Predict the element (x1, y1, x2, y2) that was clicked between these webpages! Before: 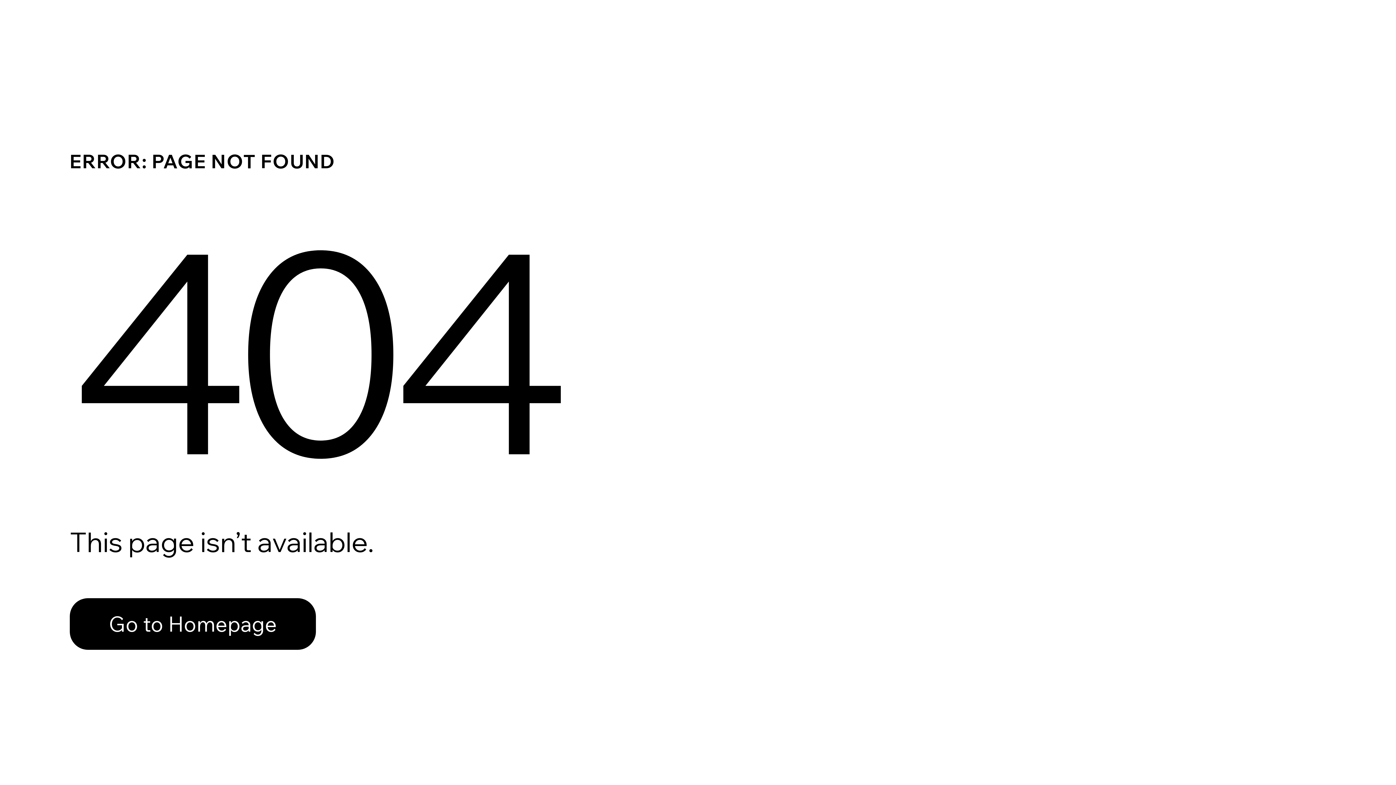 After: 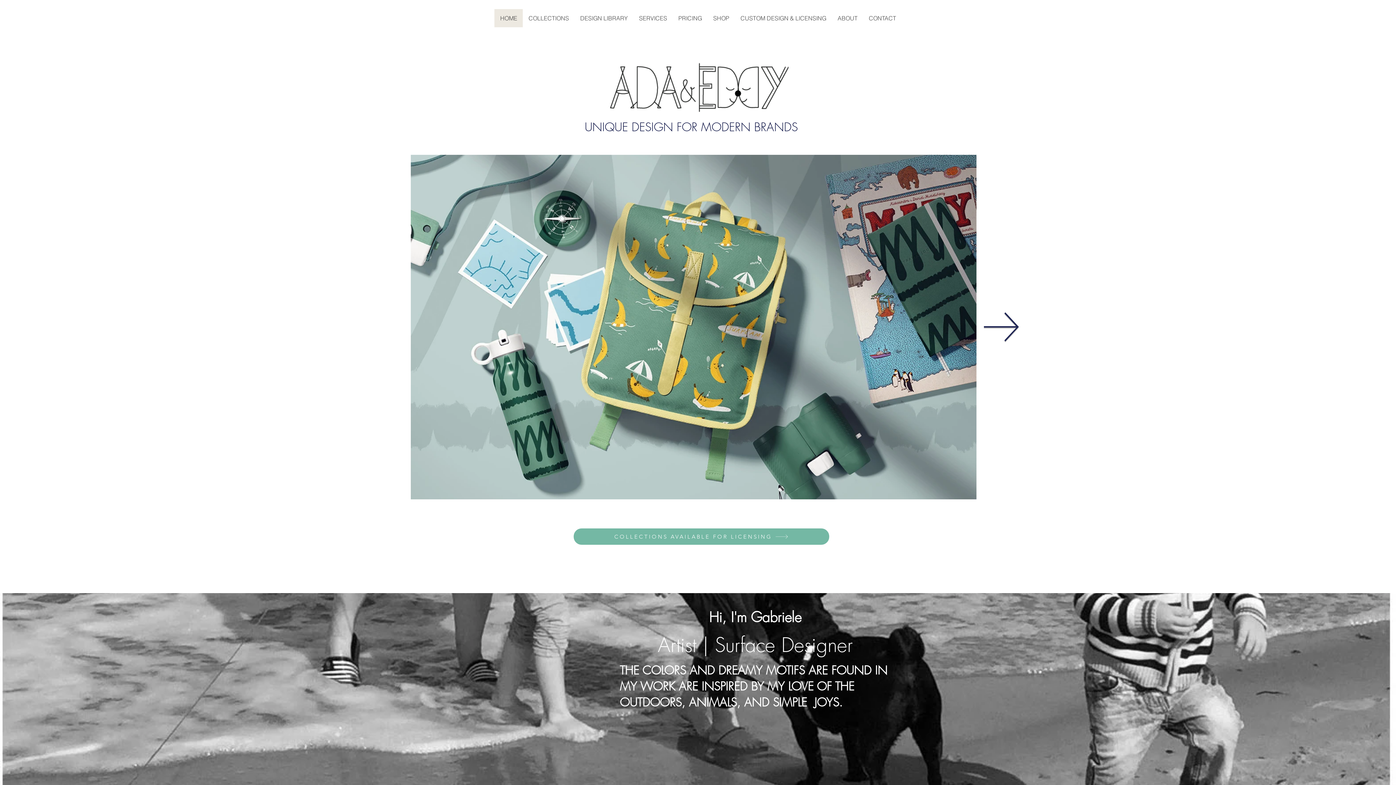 Action: bbox: (69, 598, 316, 650) label: Go to Homepage